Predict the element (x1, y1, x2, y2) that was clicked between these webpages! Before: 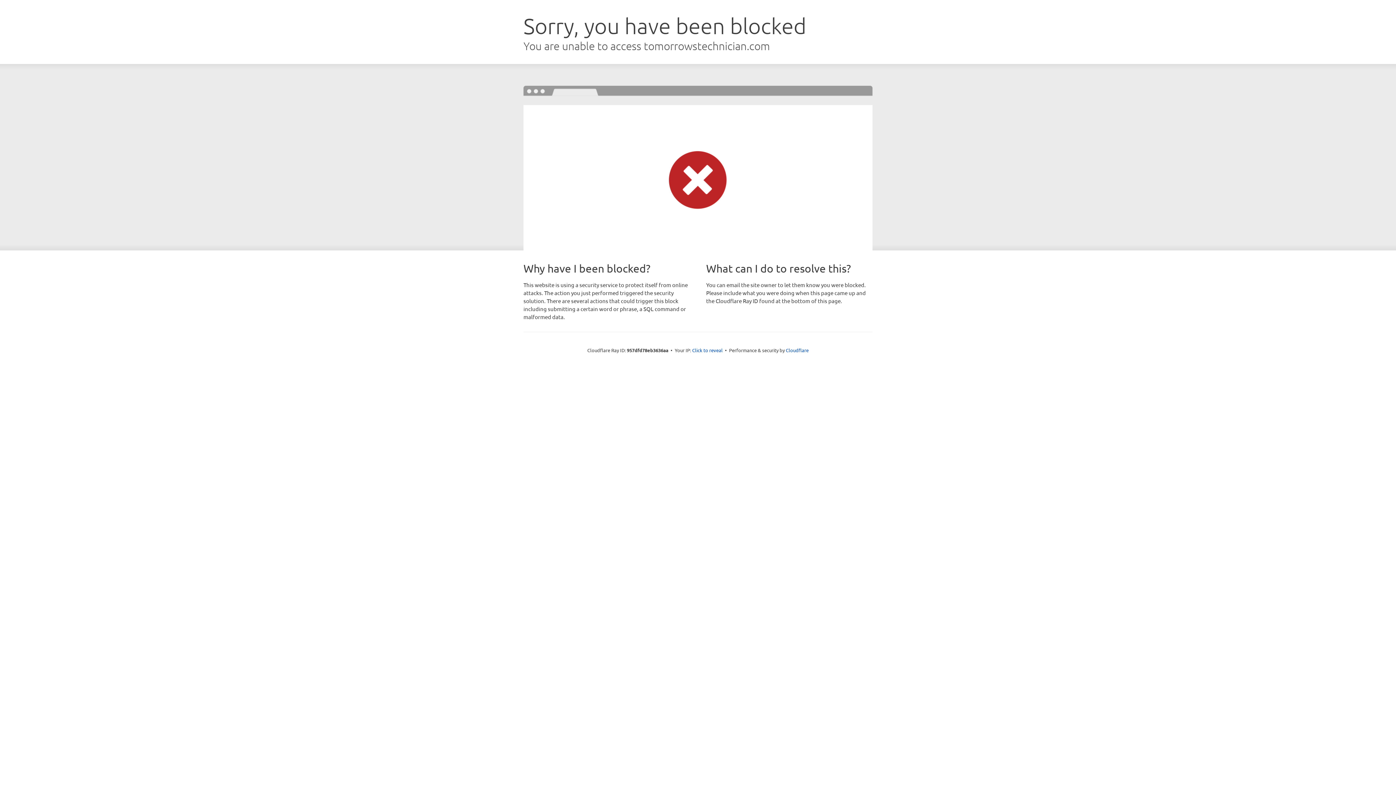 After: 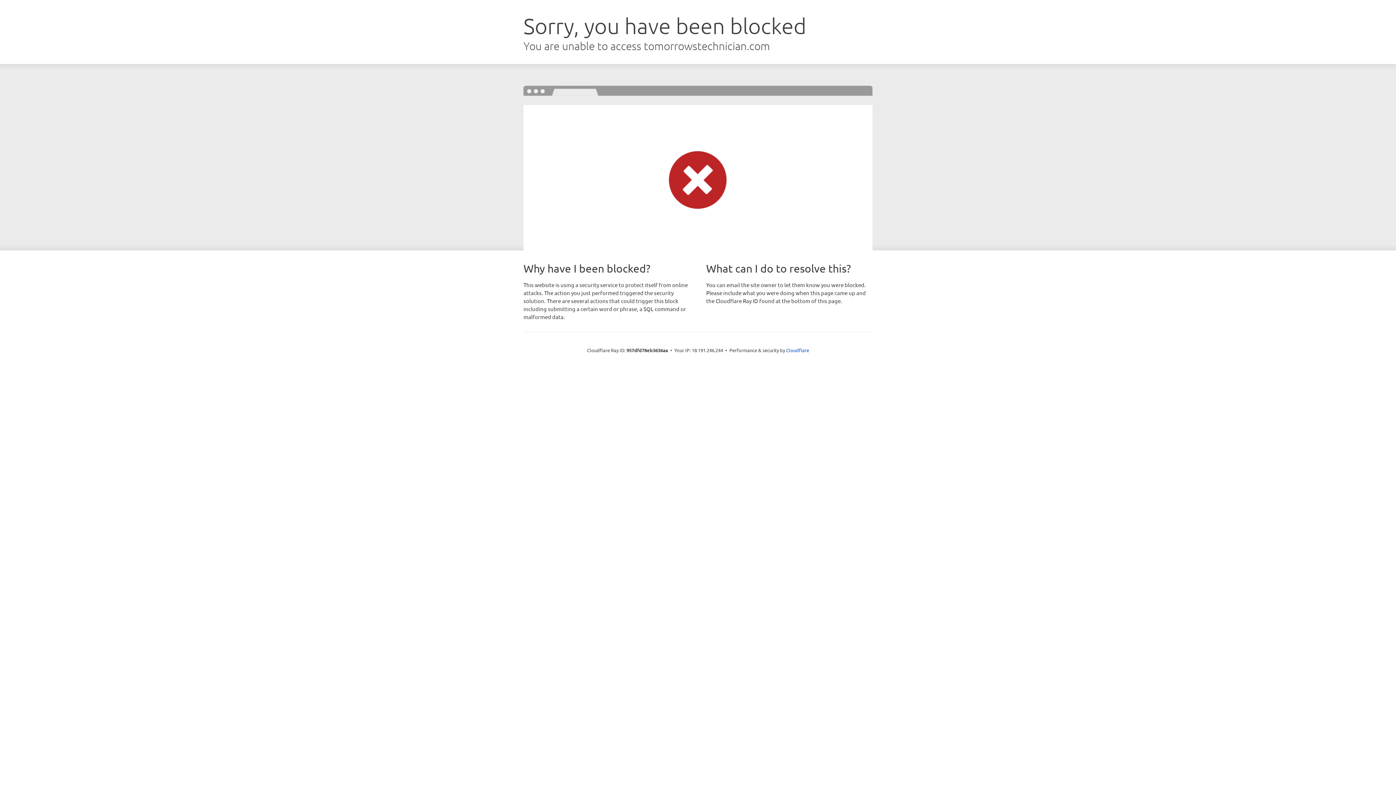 Action: bbox: (692, 346, 722, 353) label: Click to reveal